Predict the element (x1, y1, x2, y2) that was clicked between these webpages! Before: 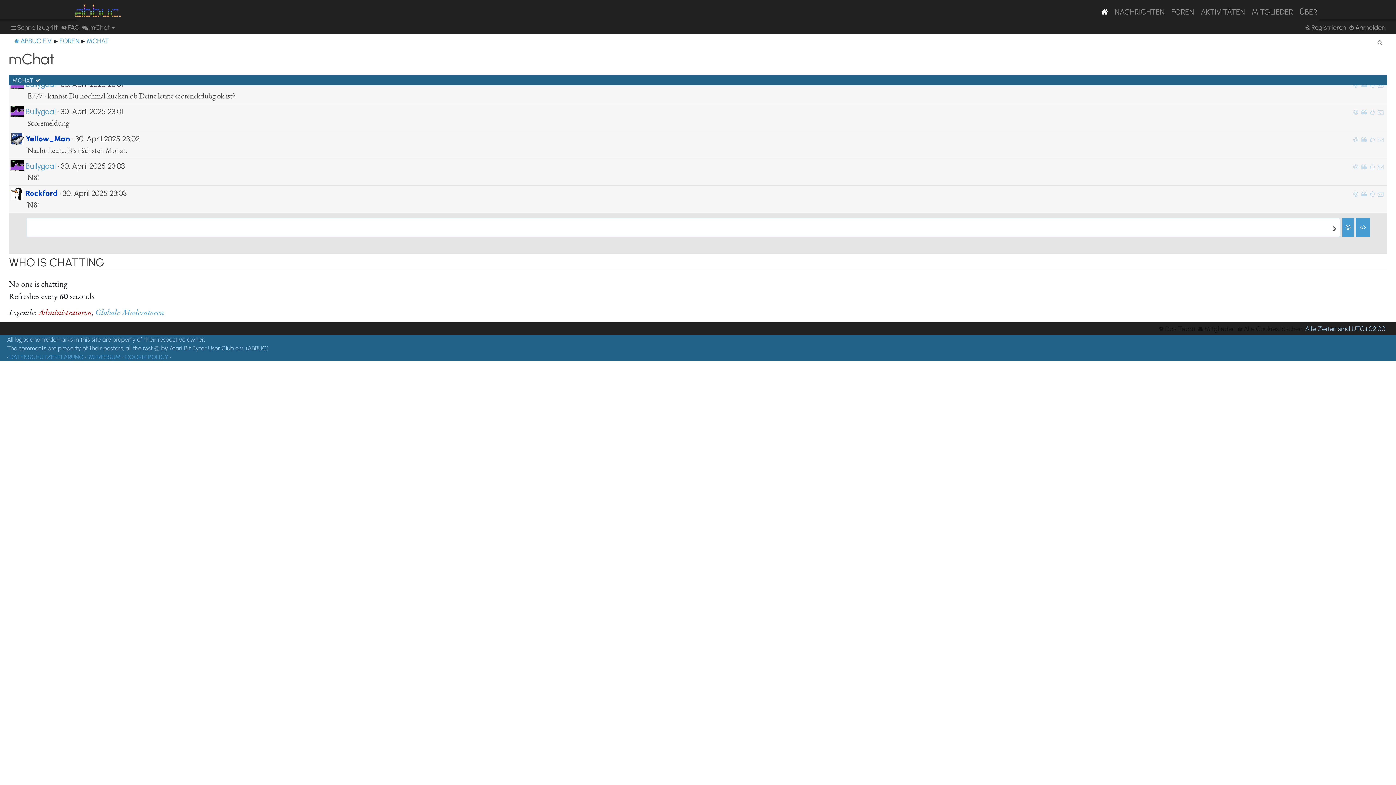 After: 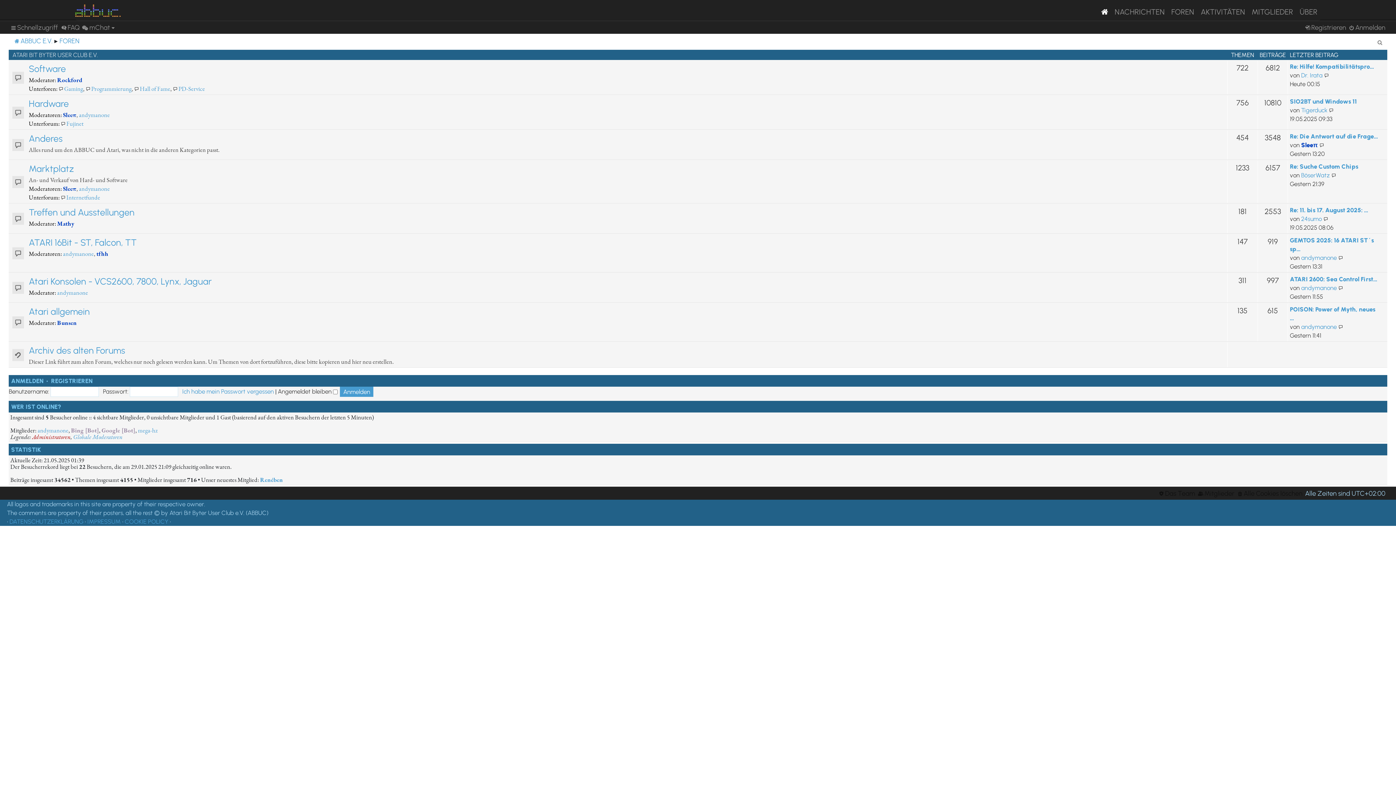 Action: label: FOREN bbox: (59, 37, 79, 44)